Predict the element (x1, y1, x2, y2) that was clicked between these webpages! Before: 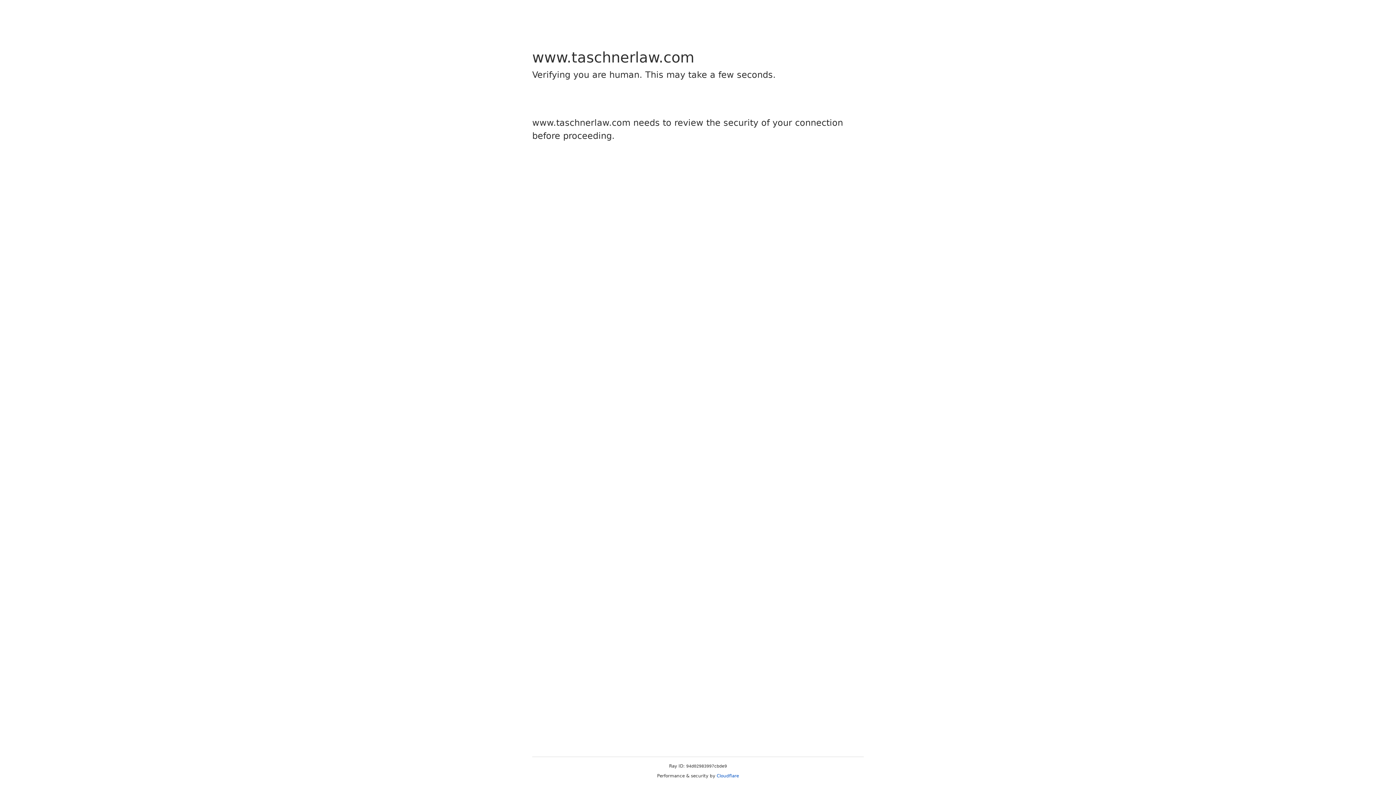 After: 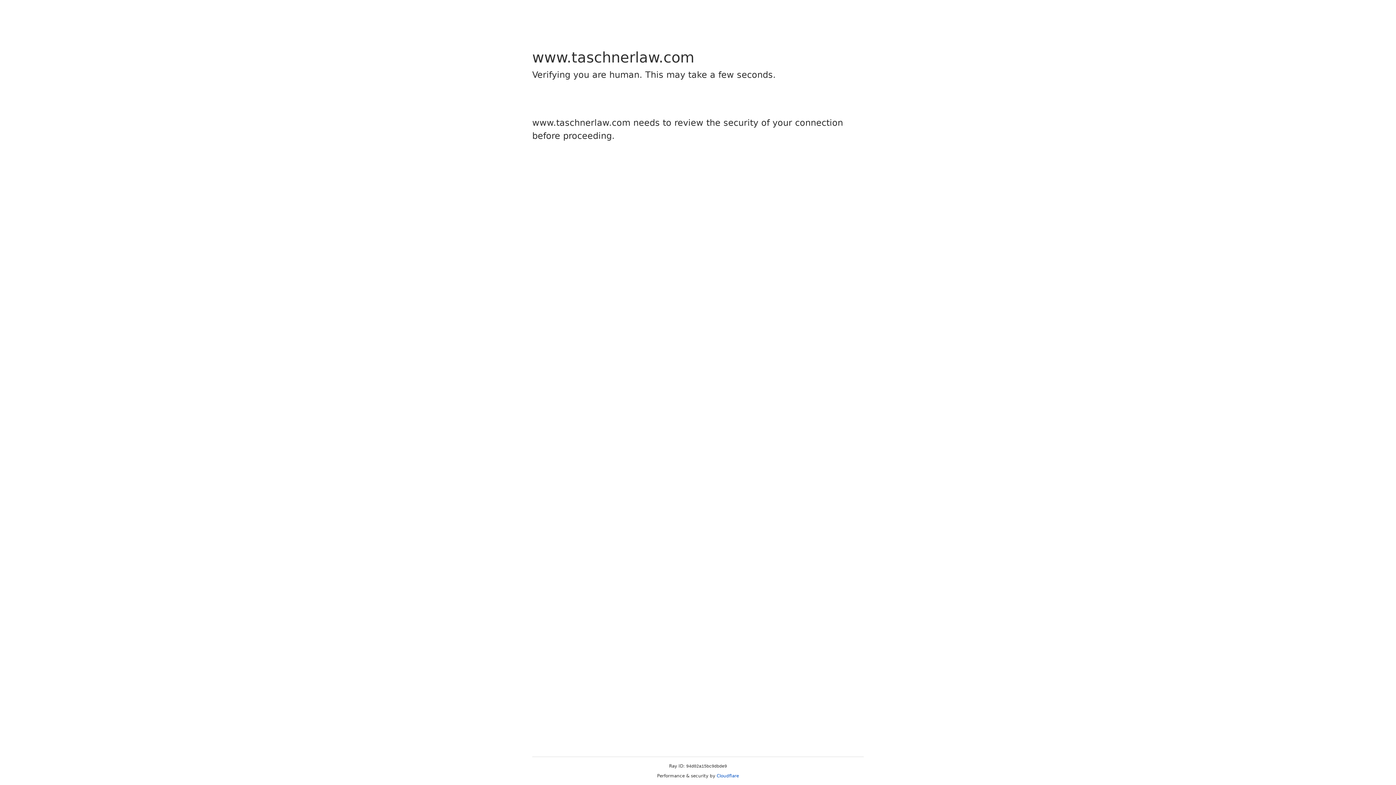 Action: label: Cloudflare bbox: (716, 773, 739, 778)